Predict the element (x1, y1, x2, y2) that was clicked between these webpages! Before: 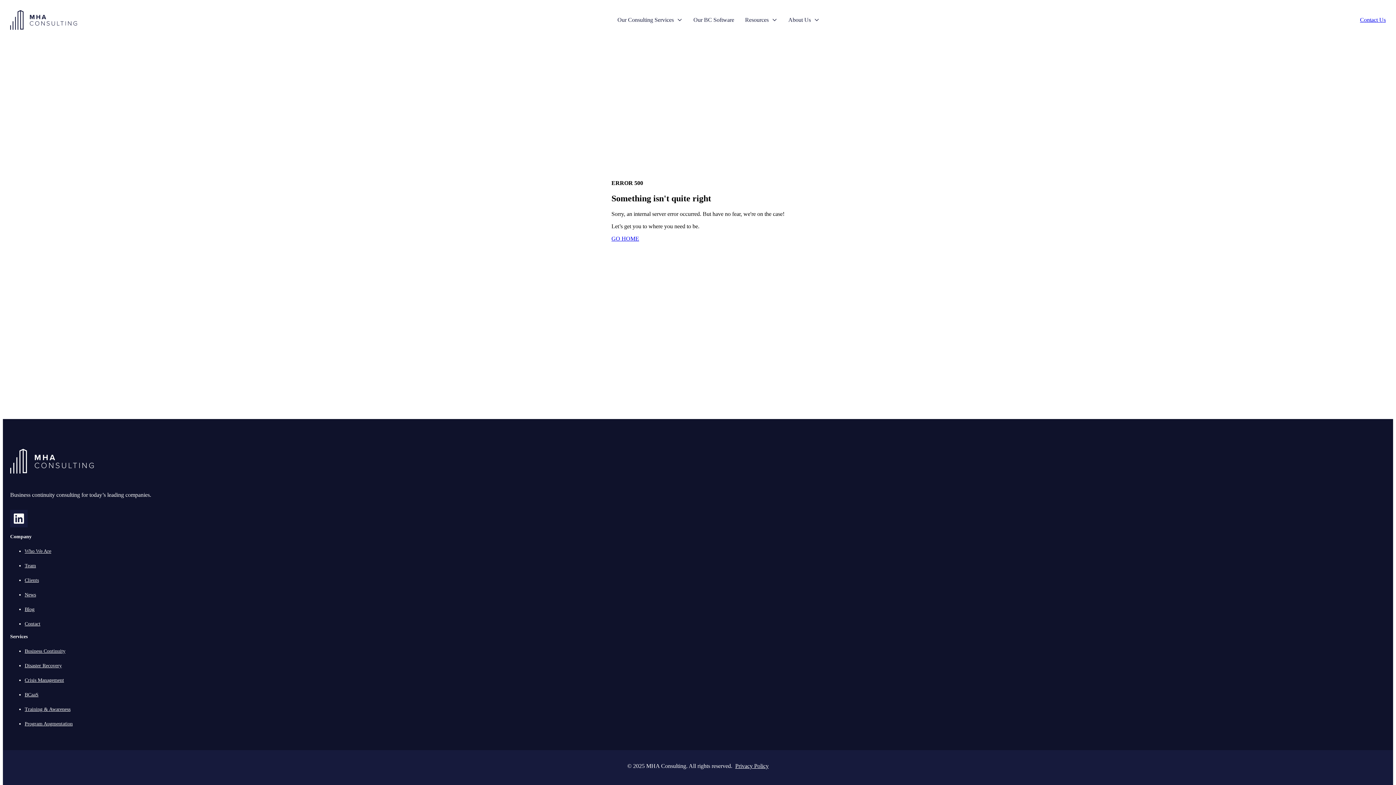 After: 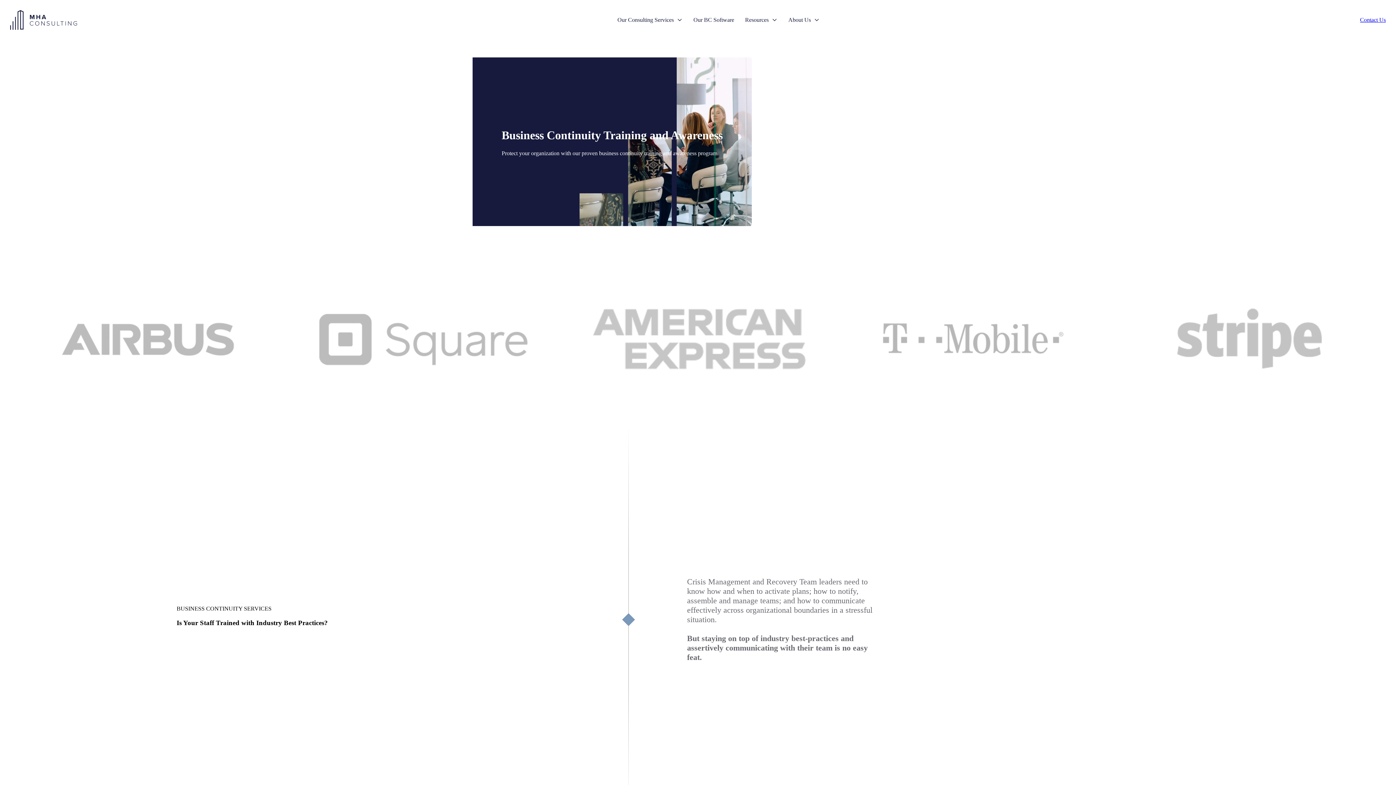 Action: label: Training & Awareness bbox: (24, 706, 70, 712)